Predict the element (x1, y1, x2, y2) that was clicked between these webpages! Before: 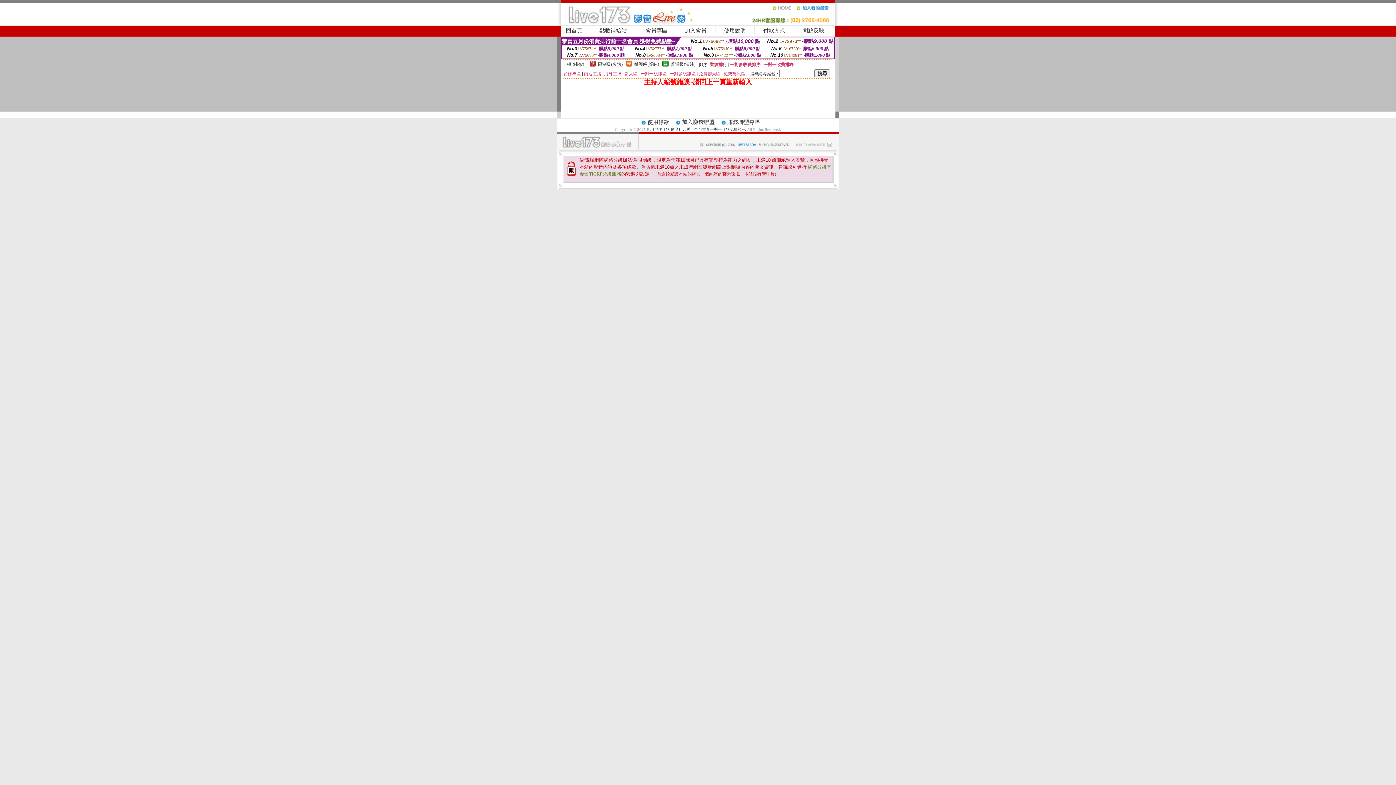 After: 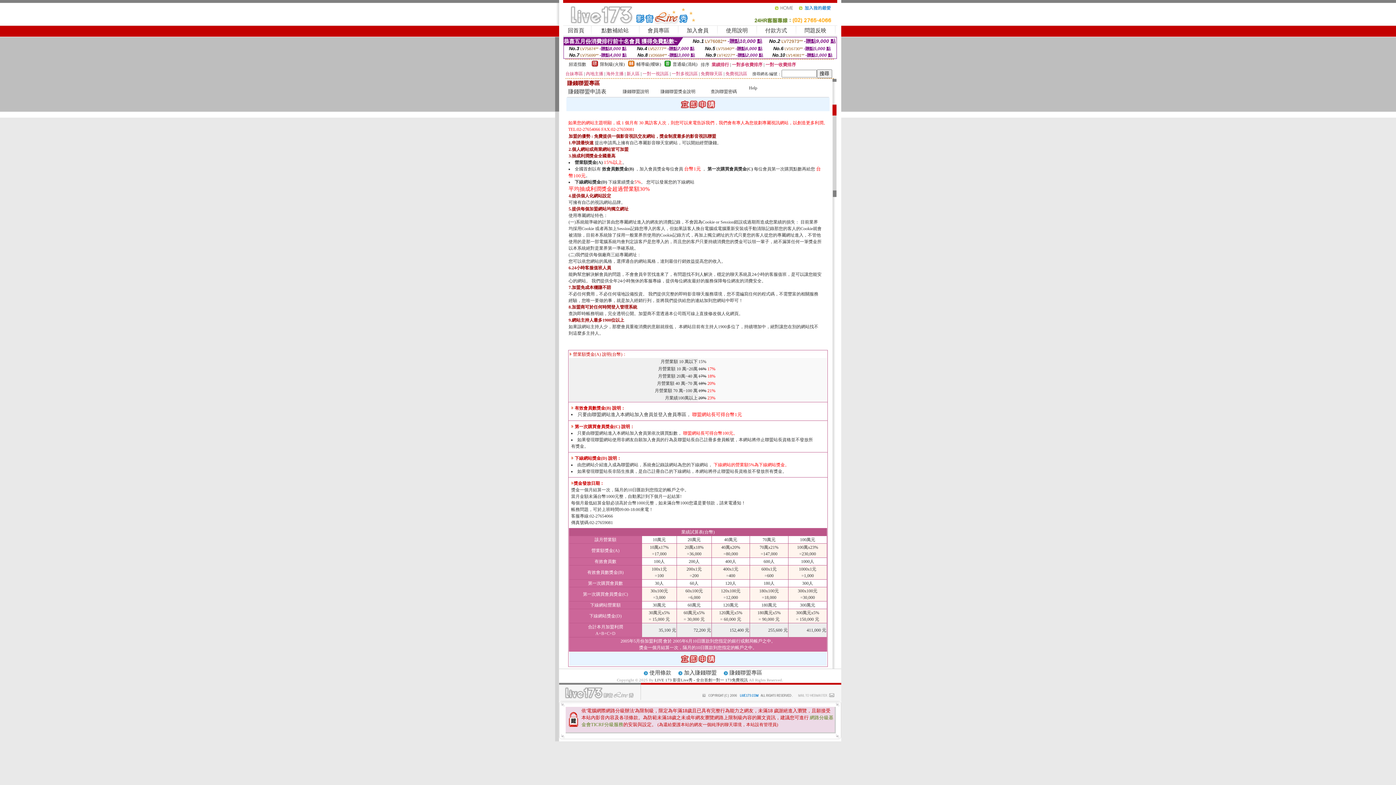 Action: label: 加入賺錢聯盟 bbox: (682, 119, 714, 125)